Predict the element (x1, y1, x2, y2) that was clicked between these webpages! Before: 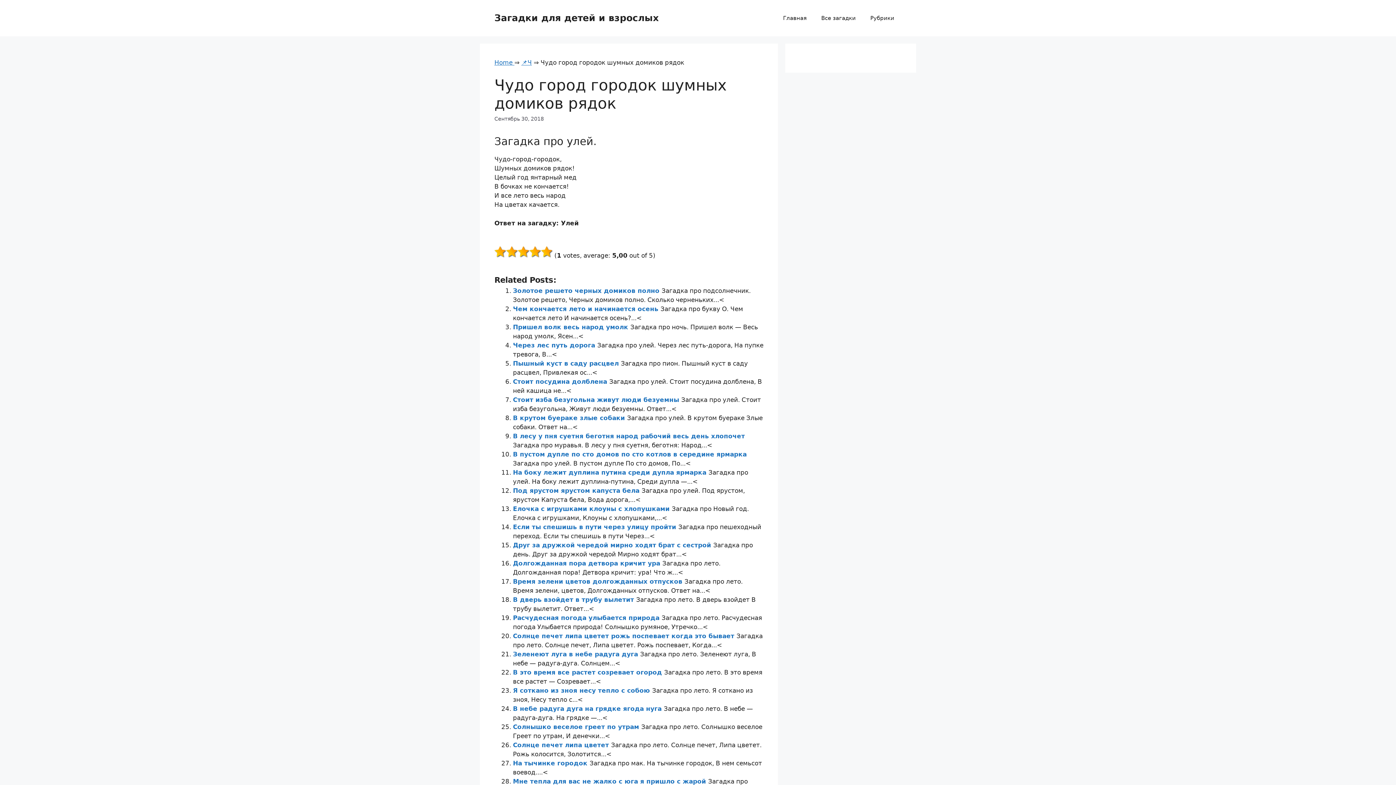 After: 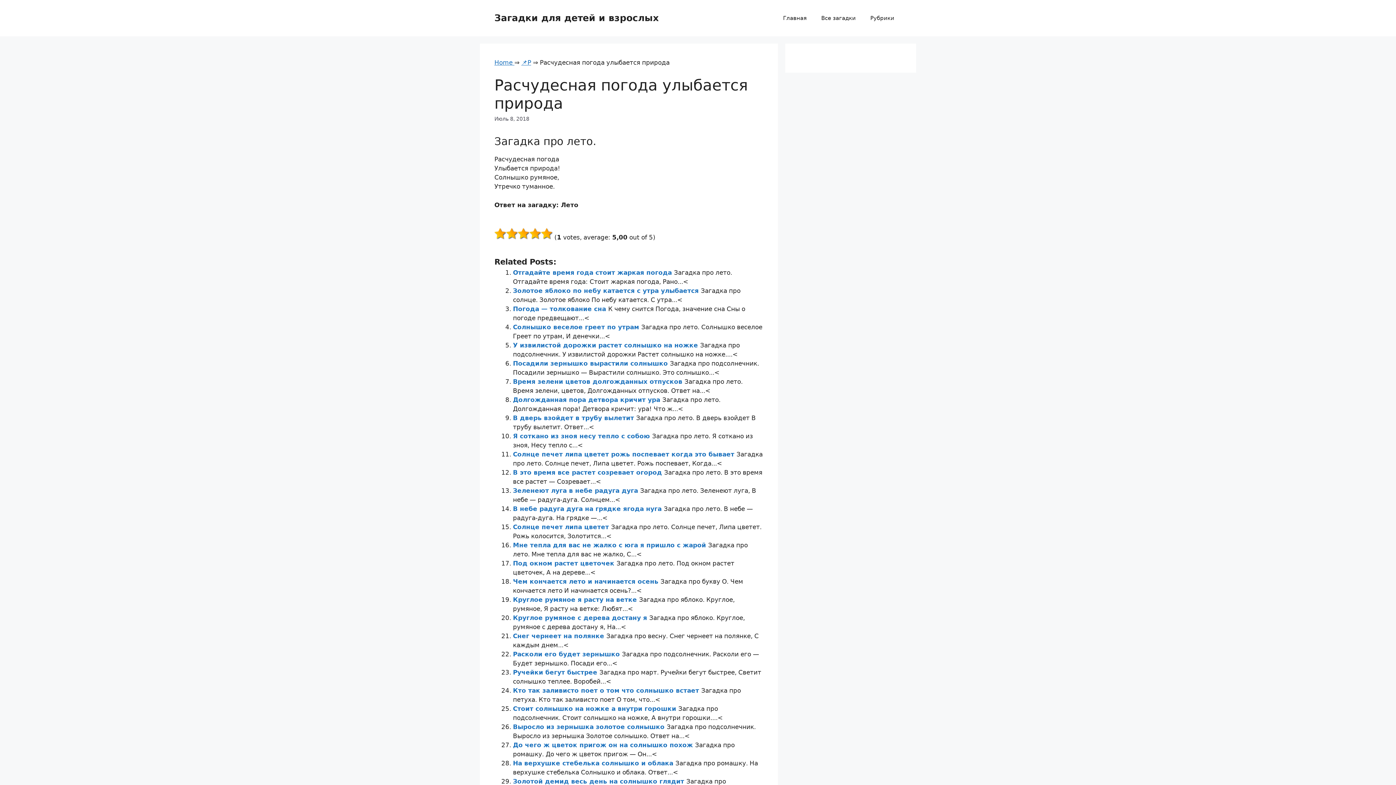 Action: label: Расчудесная погода улыбается природа  bbox: (513, 614, 661, 621)